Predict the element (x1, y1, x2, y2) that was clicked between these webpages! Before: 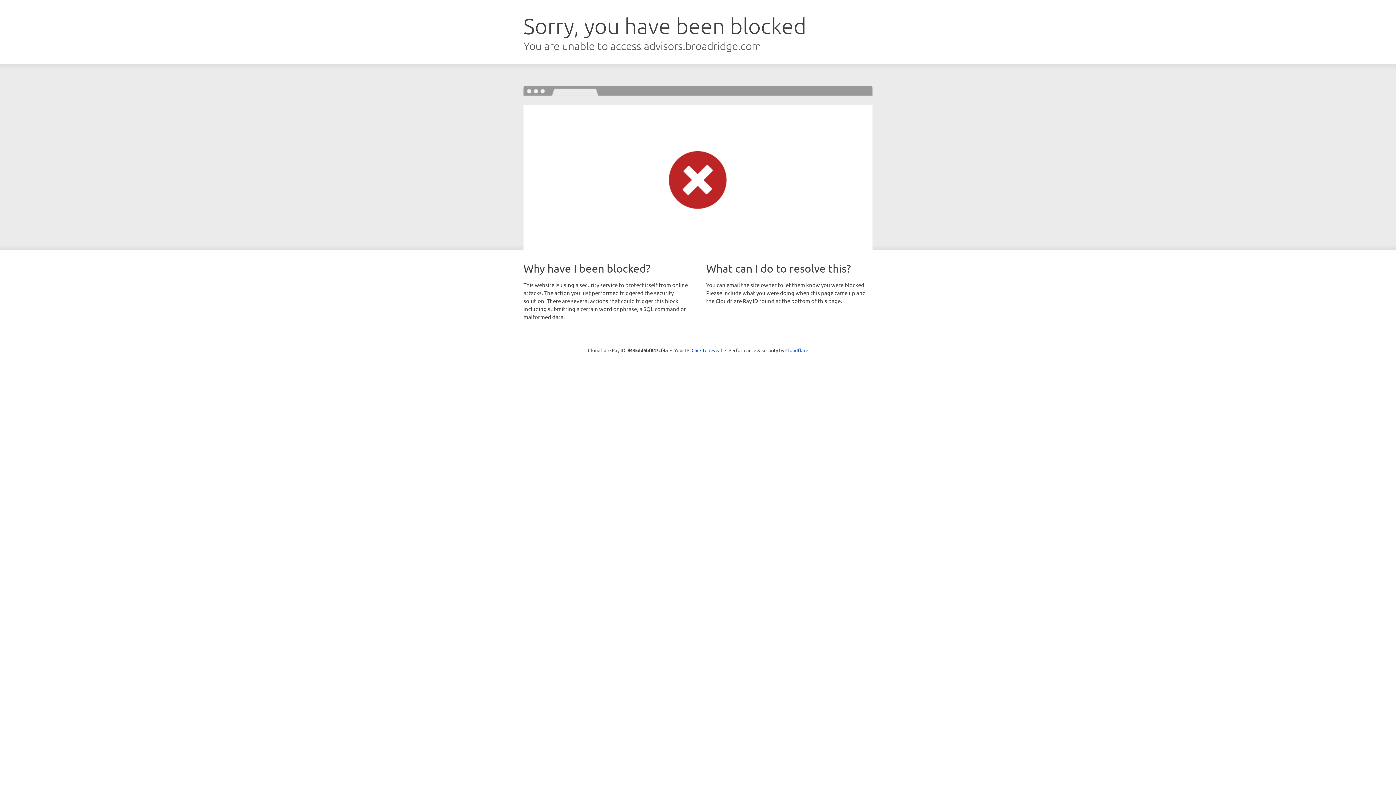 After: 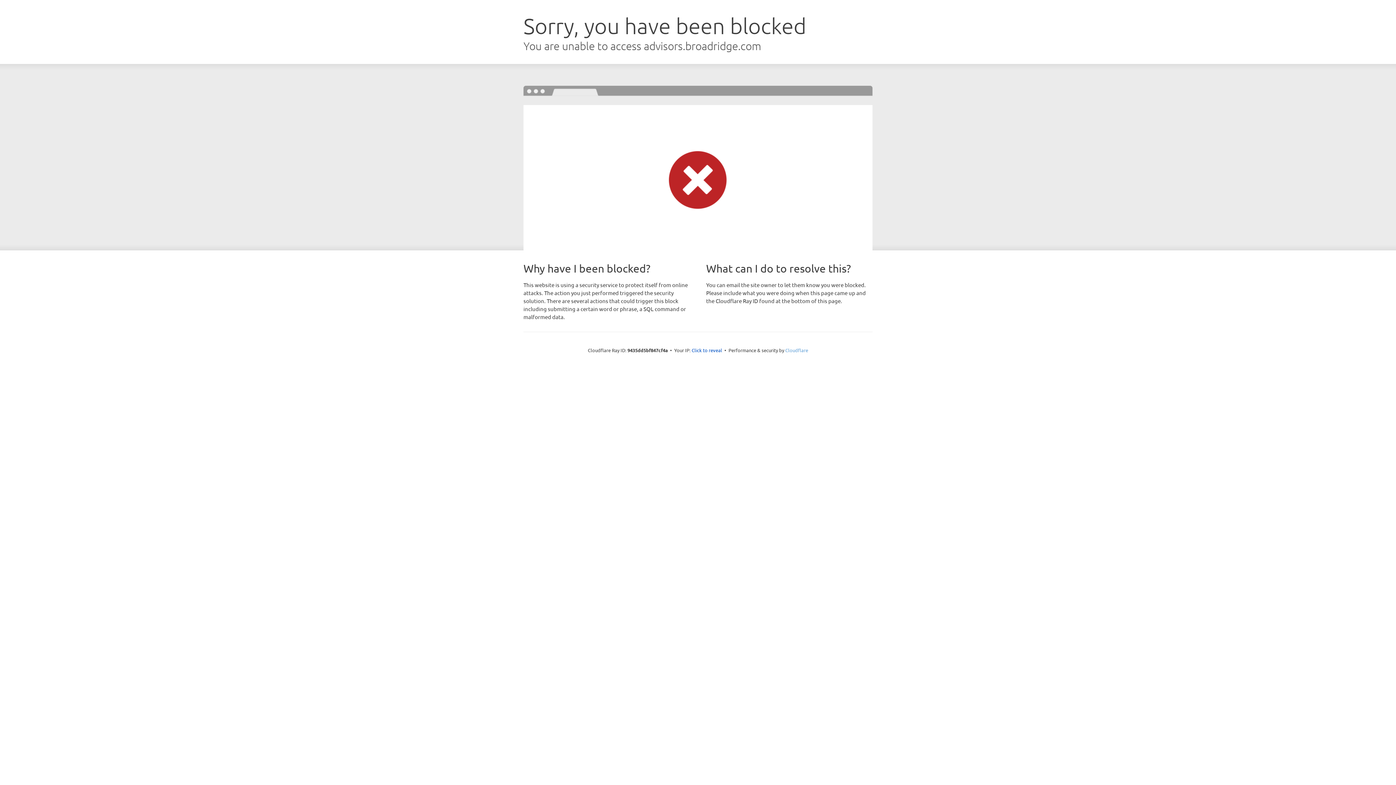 Action: bbox: (785, 347, 808, 353) label: Cloudflare